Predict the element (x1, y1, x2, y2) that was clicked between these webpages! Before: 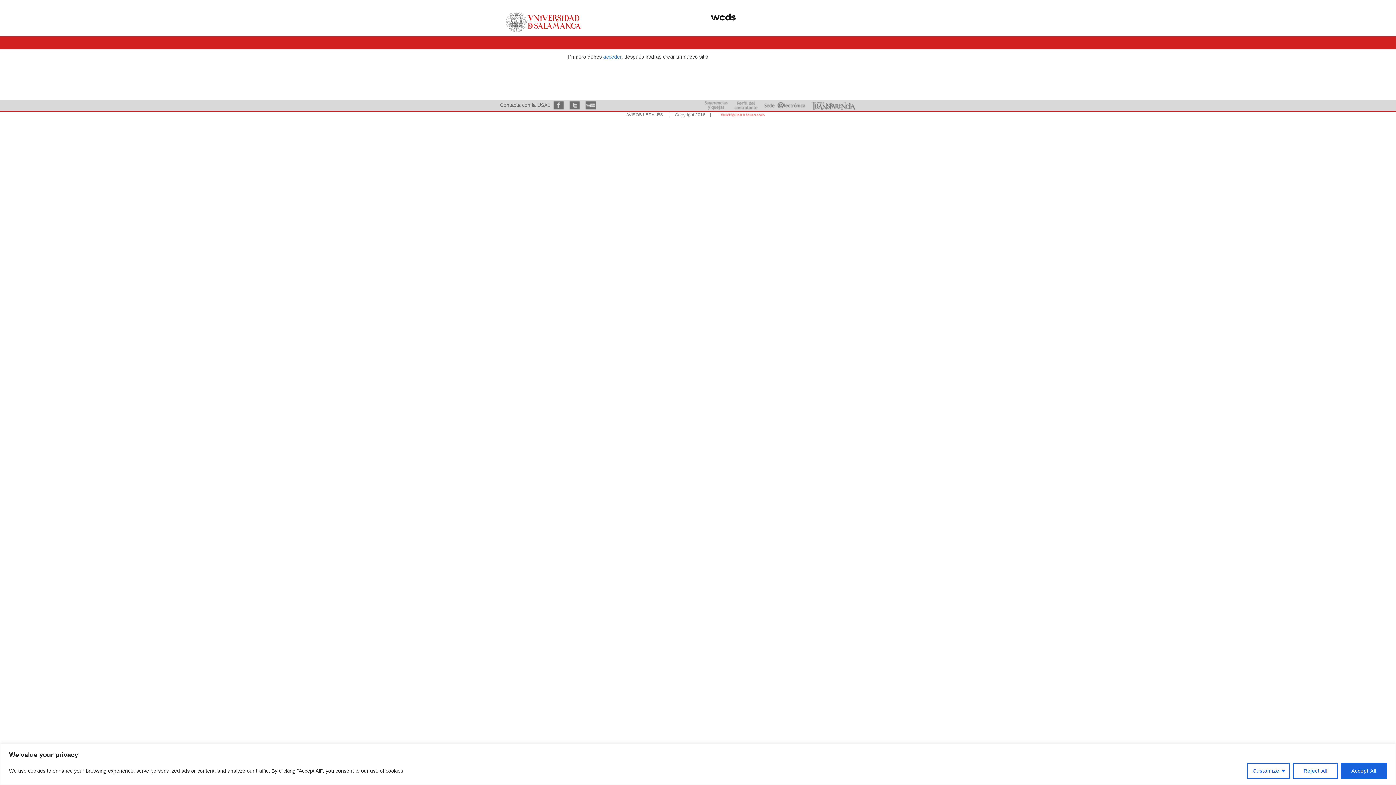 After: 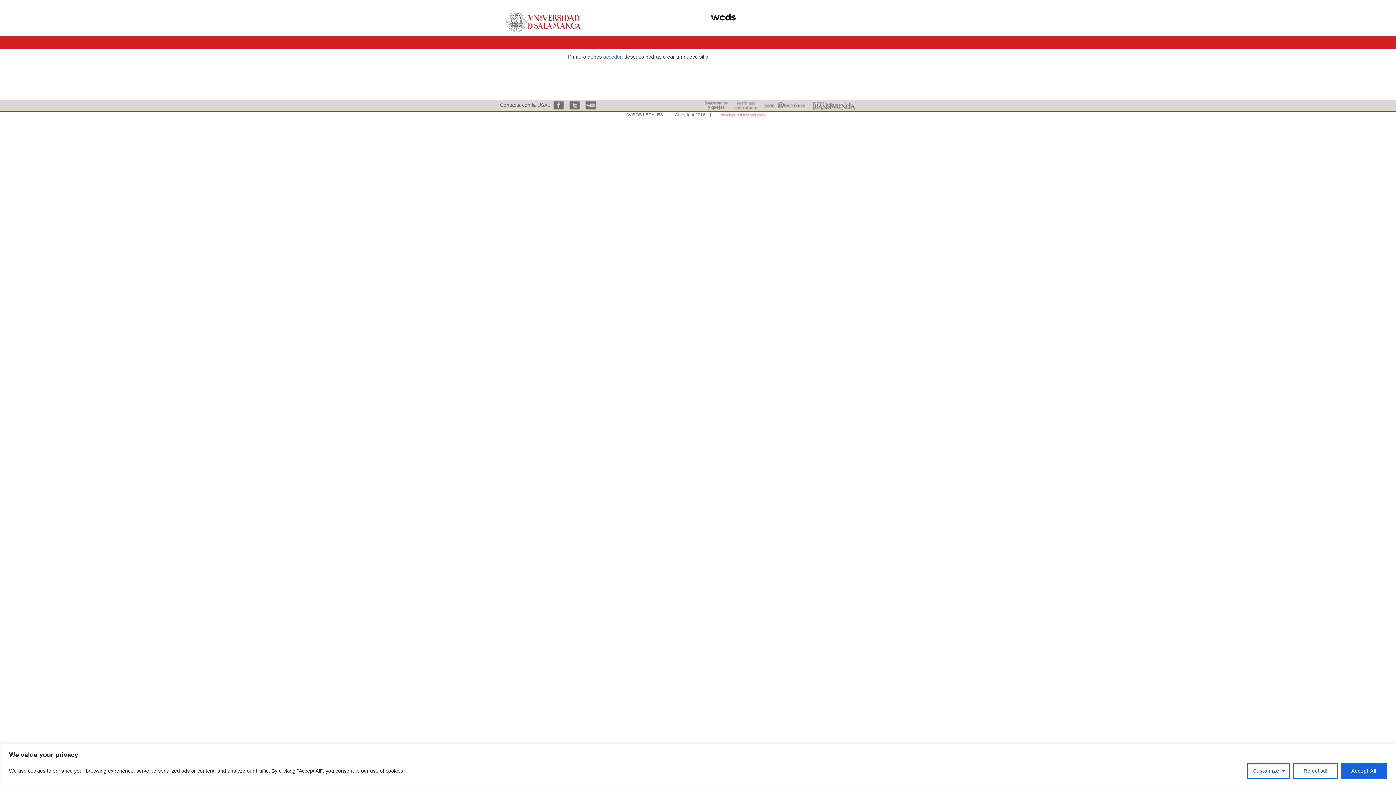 Action: bbox: (703, 102, 729, 107)